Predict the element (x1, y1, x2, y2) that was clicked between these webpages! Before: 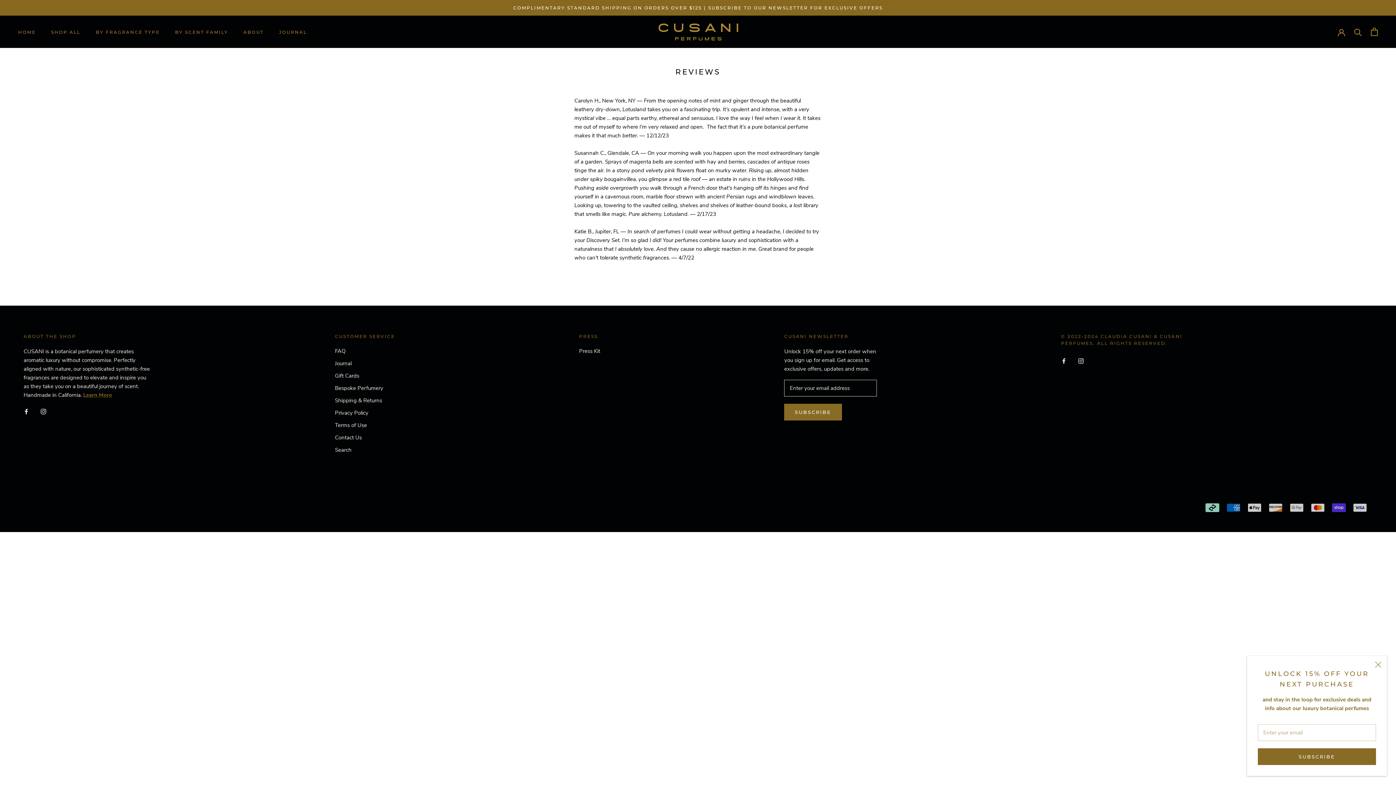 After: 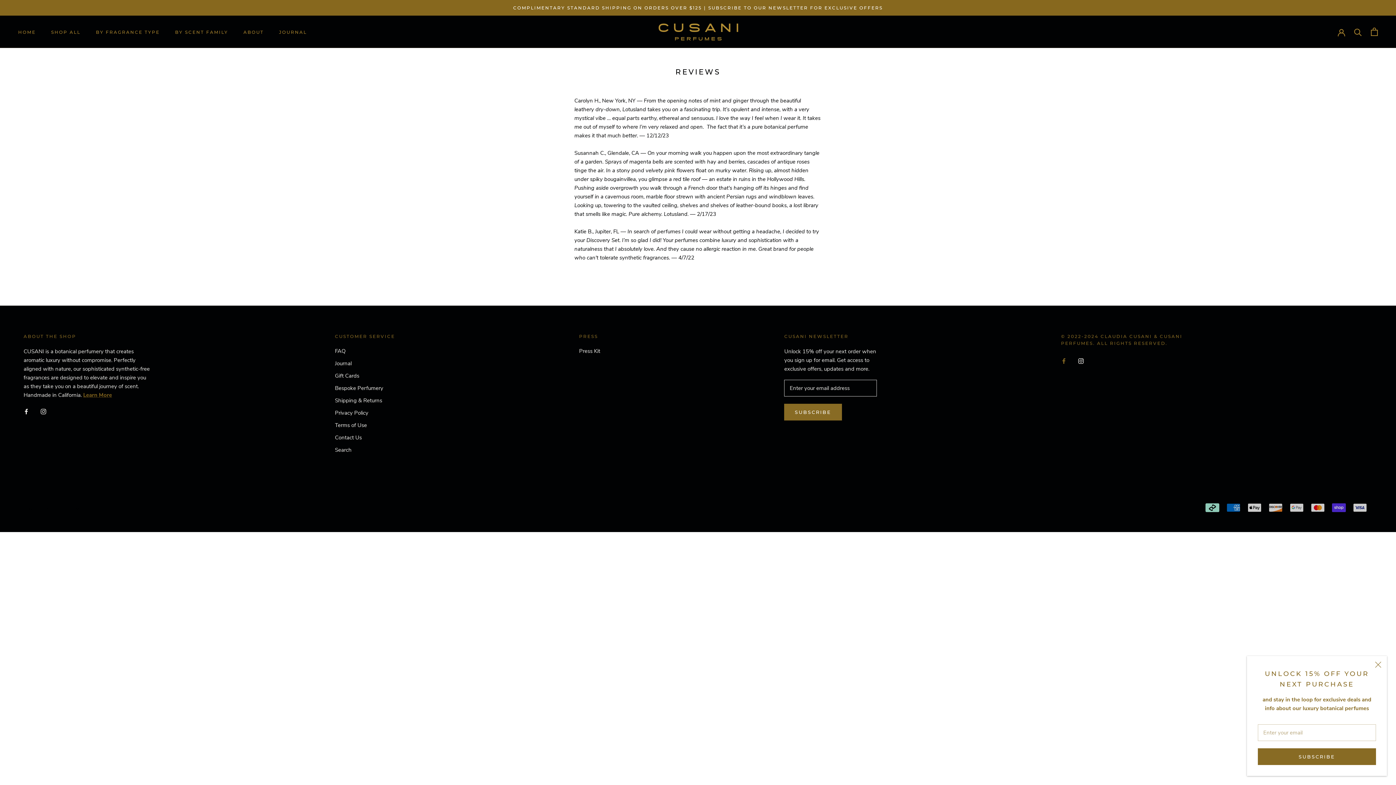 Action: bbox: (1061, 356, 1066, 365) label: Facebook